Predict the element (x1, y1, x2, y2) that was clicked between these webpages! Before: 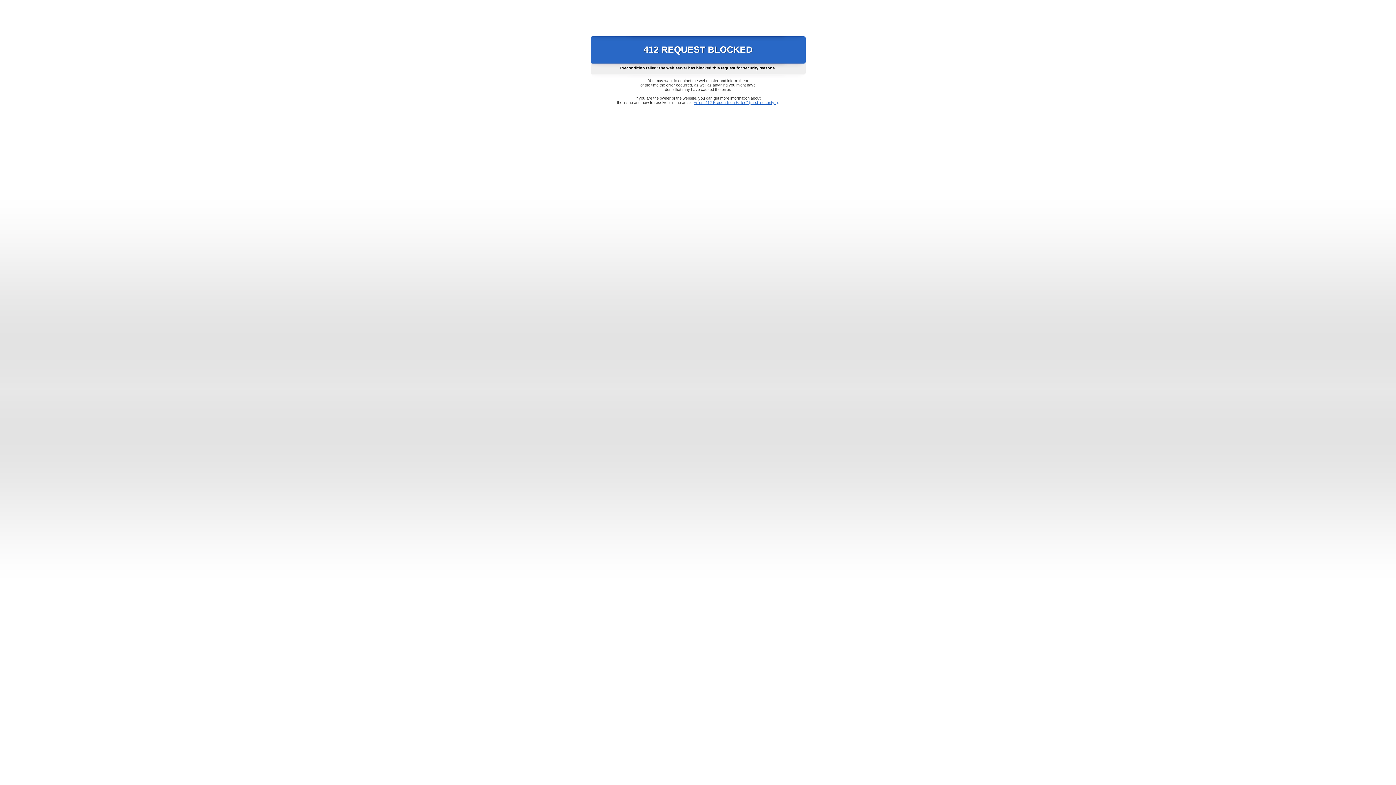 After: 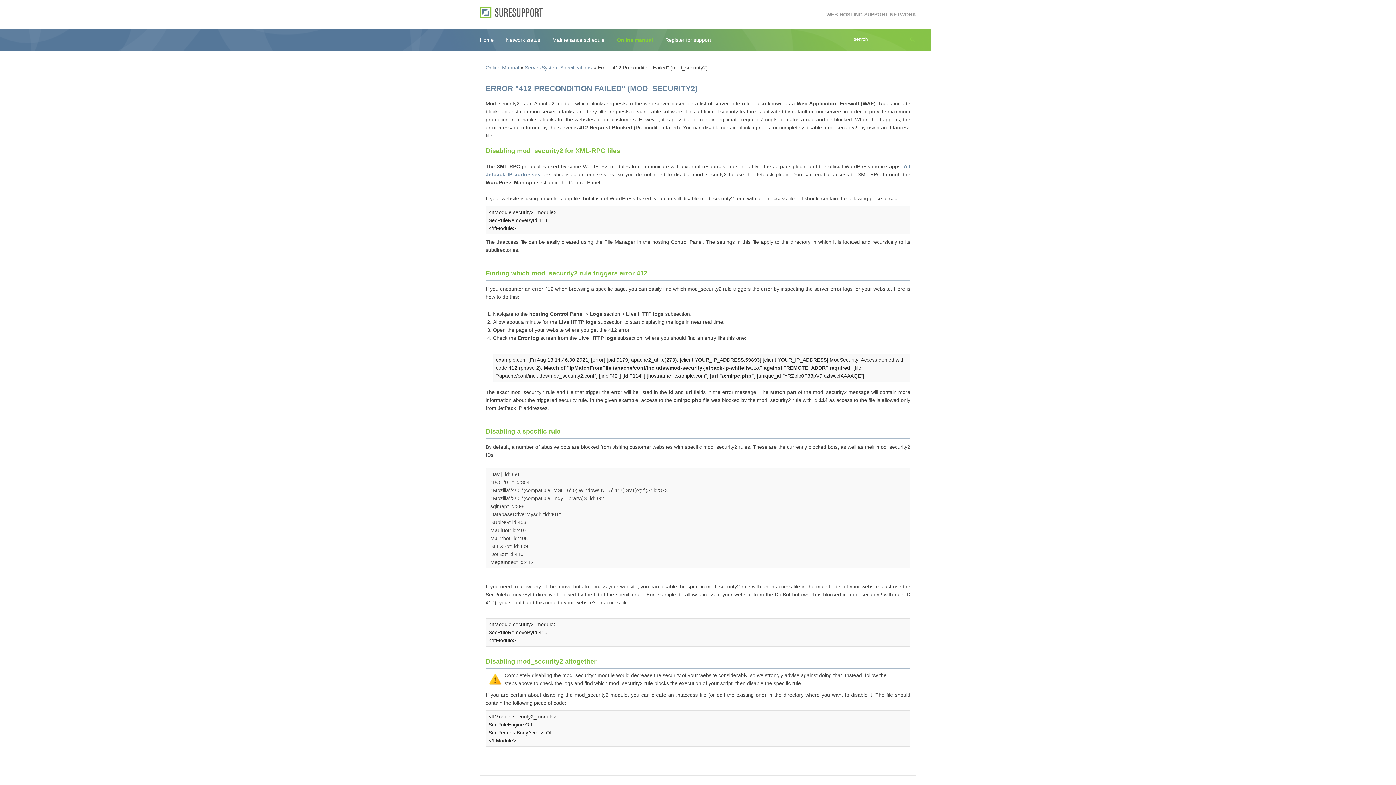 Action: bbox: (693, 100, 778, 104) label: Error "412 Precondition Failed" (mod_security2)